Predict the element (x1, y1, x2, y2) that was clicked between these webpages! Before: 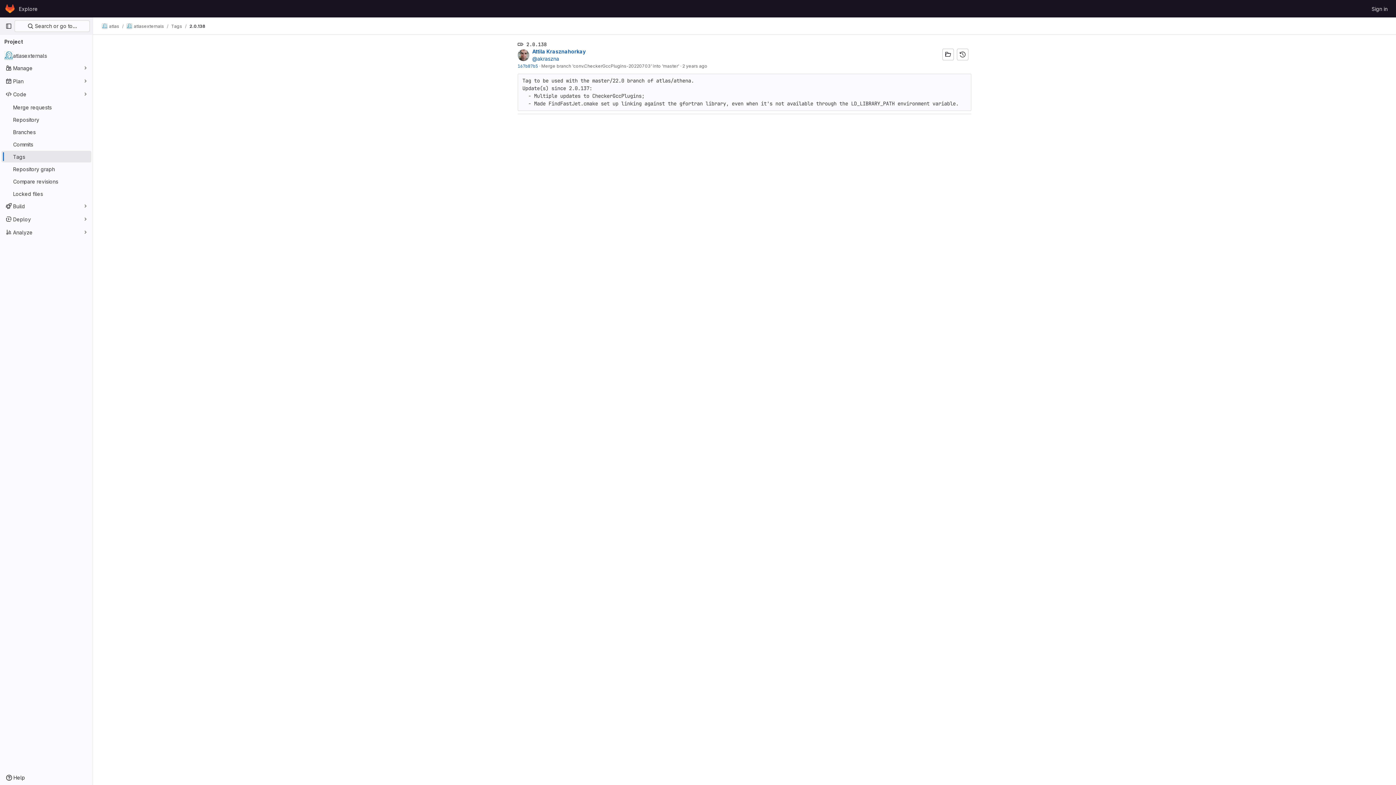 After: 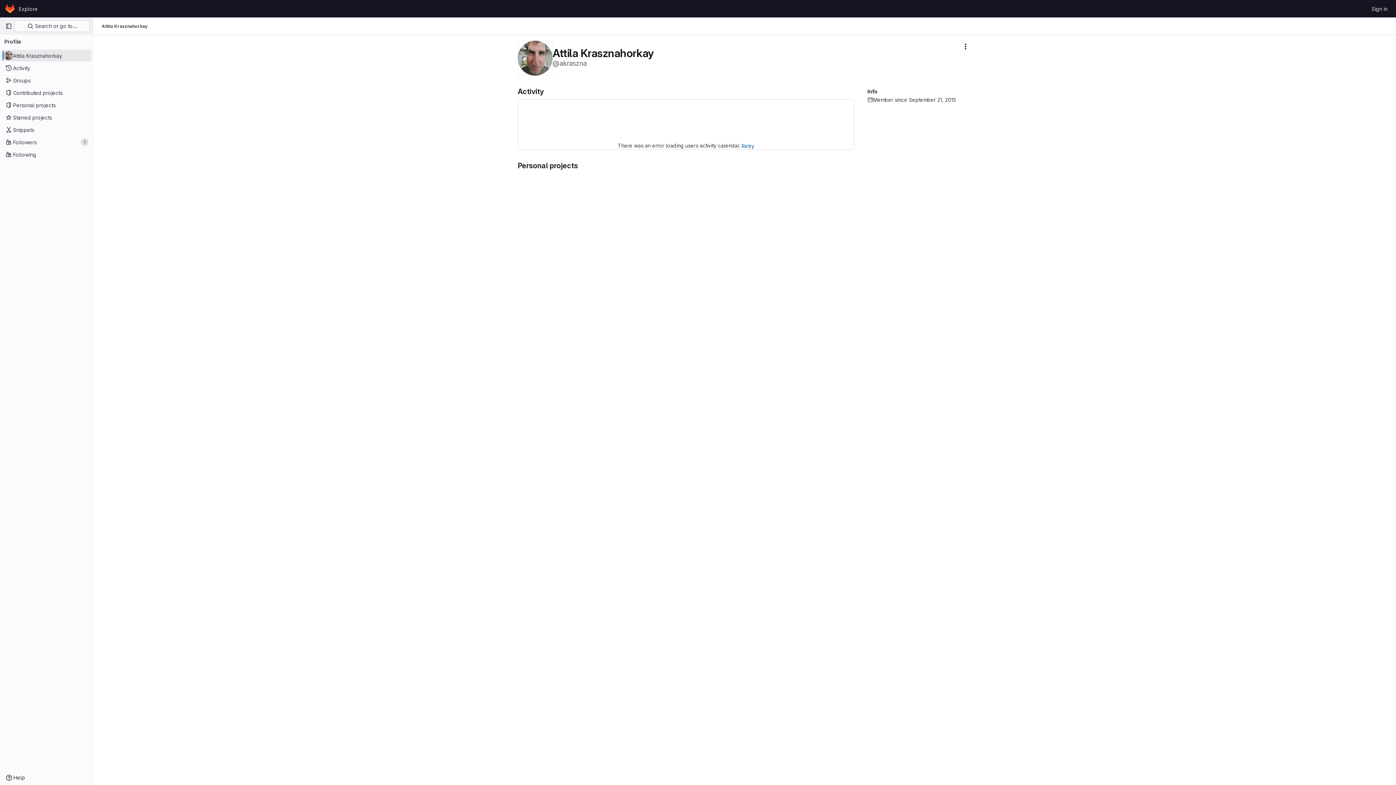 Action: bbox: (517, 48, 942, 62) label: Attila Krasznahorkay
@akraszna